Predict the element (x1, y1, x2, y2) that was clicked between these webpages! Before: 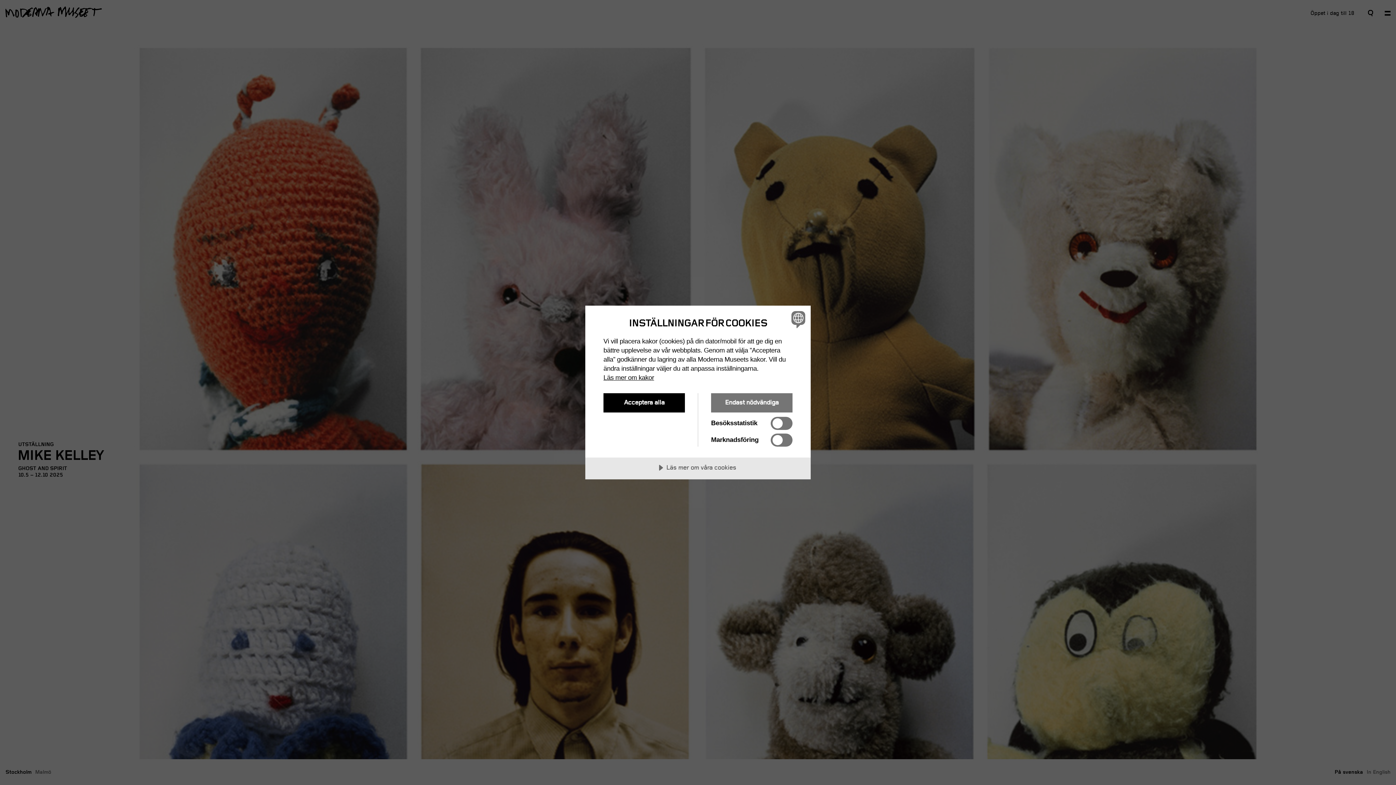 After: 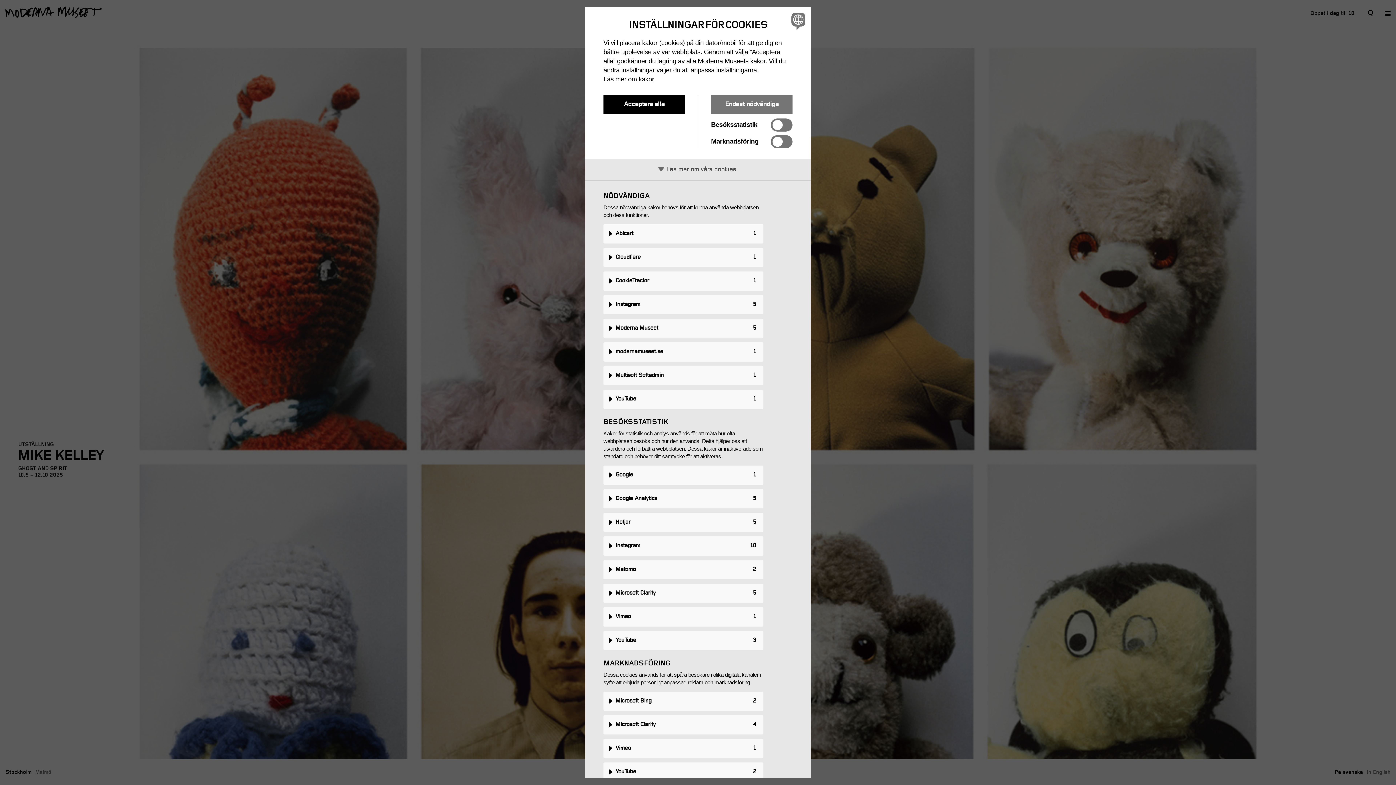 Action: bbox: (585, 457, 810, 479) label: Läs mer om våra cookies